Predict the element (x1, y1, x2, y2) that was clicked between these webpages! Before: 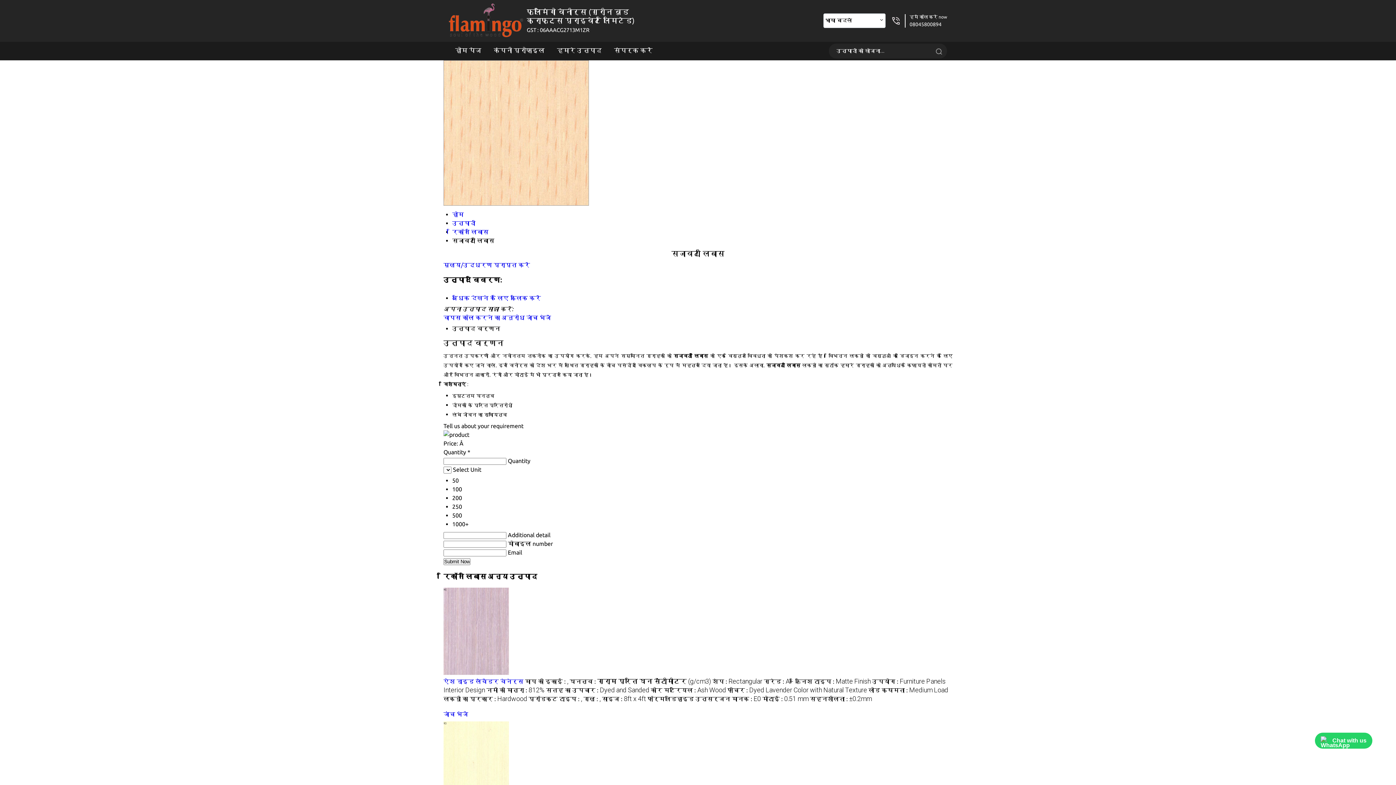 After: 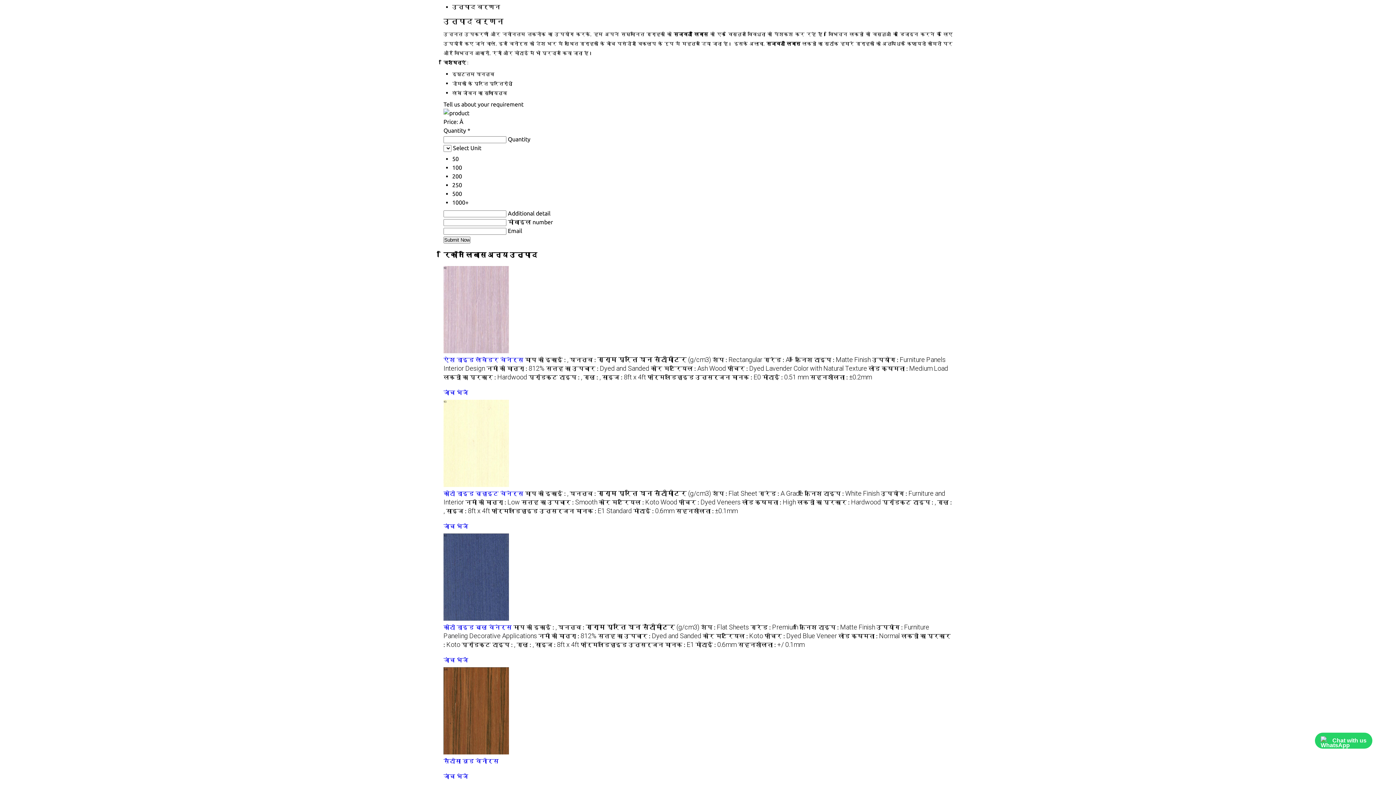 Action: label: अधिक देखने के लिए क्लिक करें bbox: (452, 294, 541, 301)